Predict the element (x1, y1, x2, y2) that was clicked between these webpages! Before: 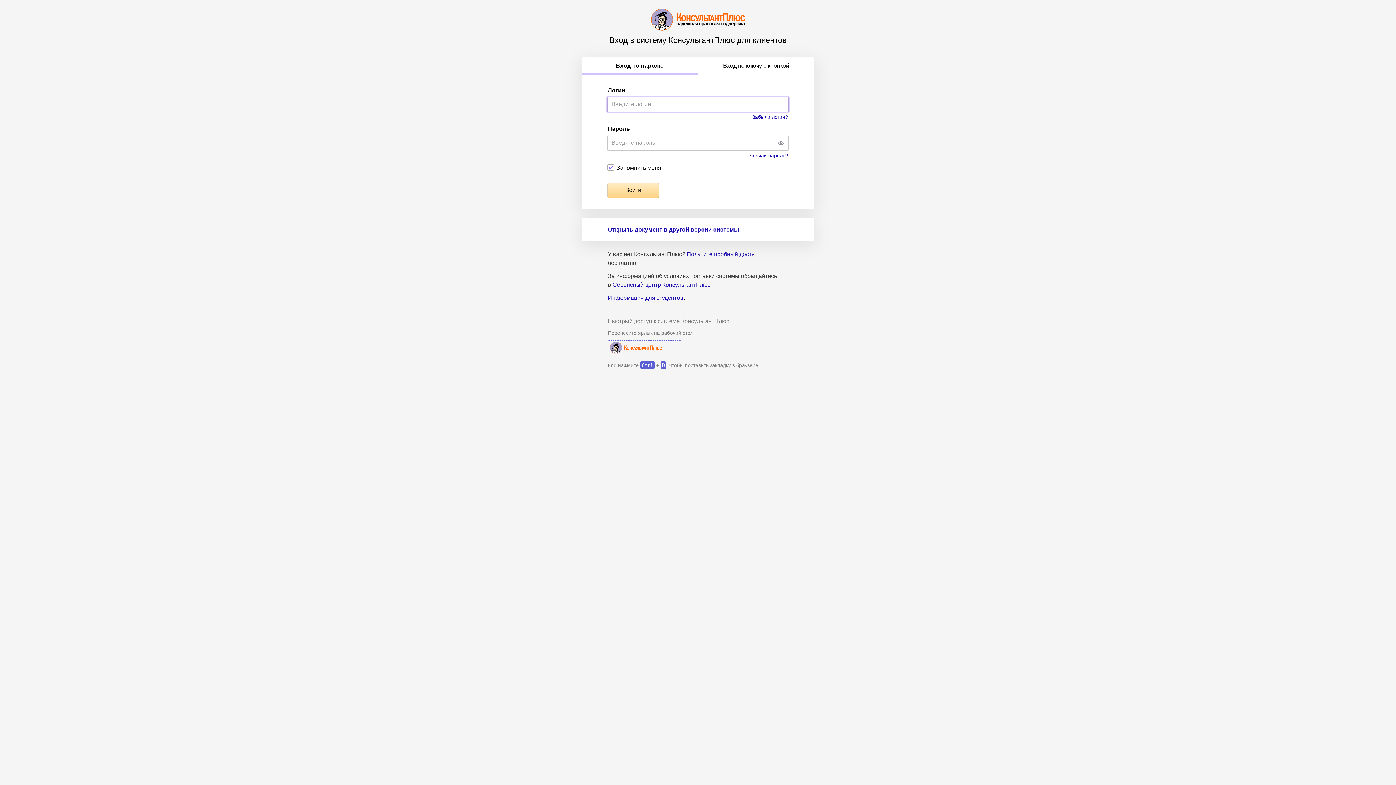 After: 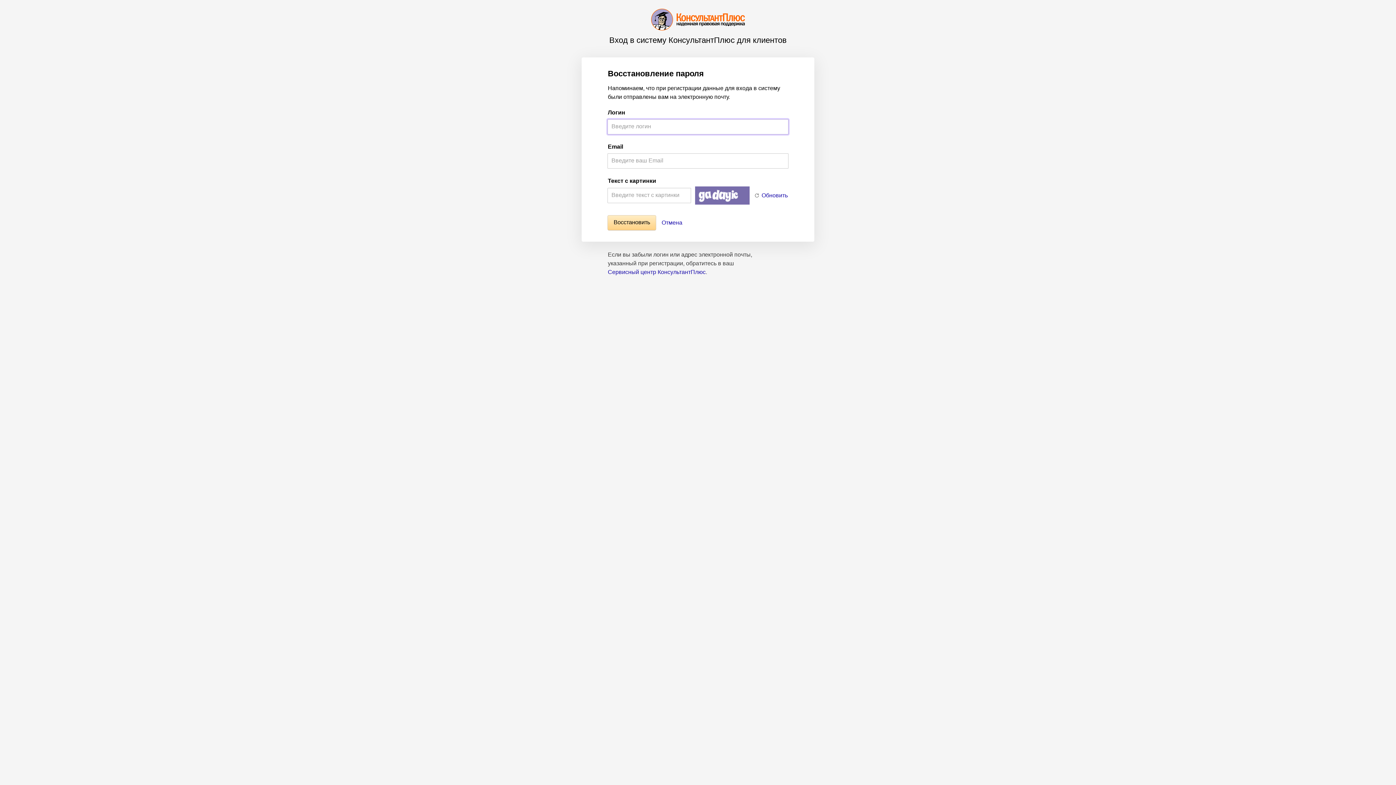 Action: label: Забыли пароль? bbox: (748, 152, 788, 158)